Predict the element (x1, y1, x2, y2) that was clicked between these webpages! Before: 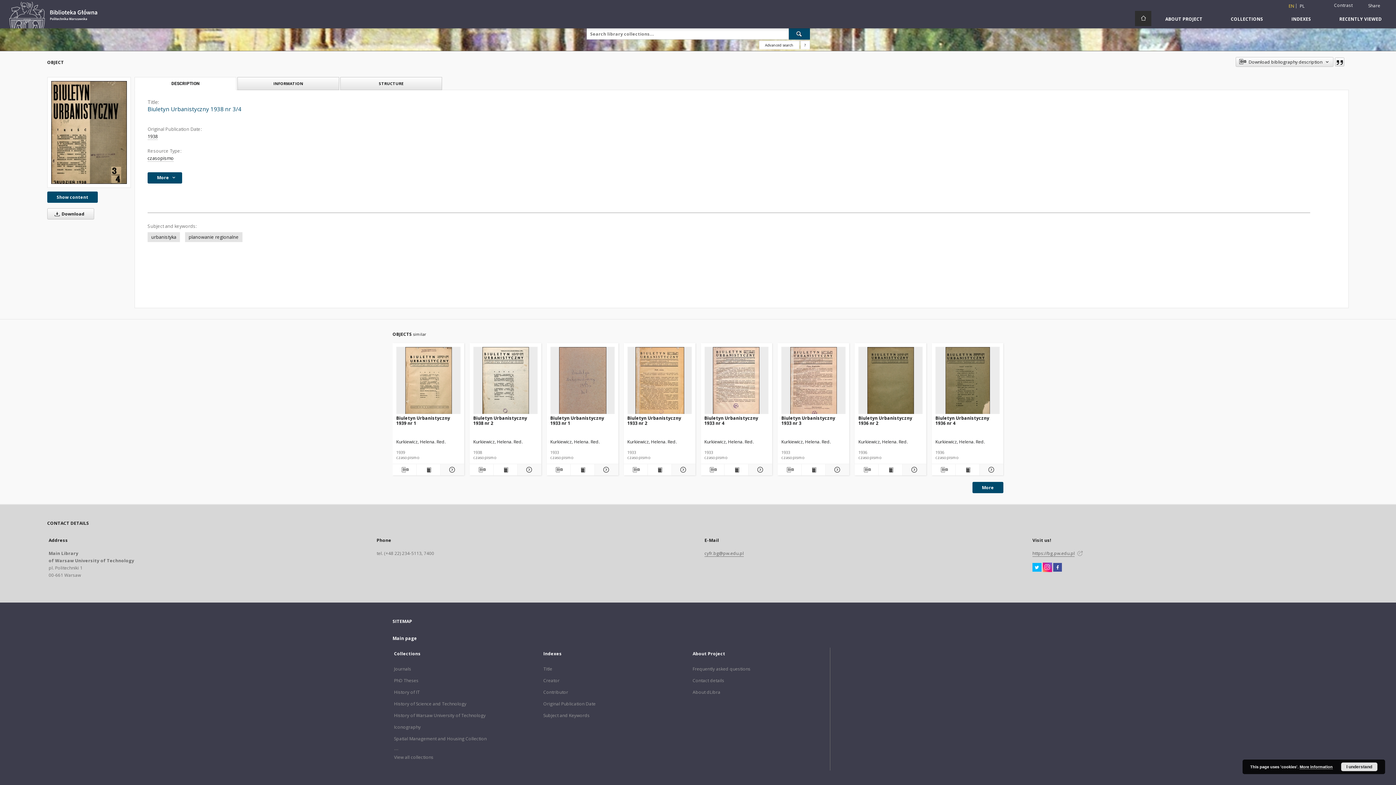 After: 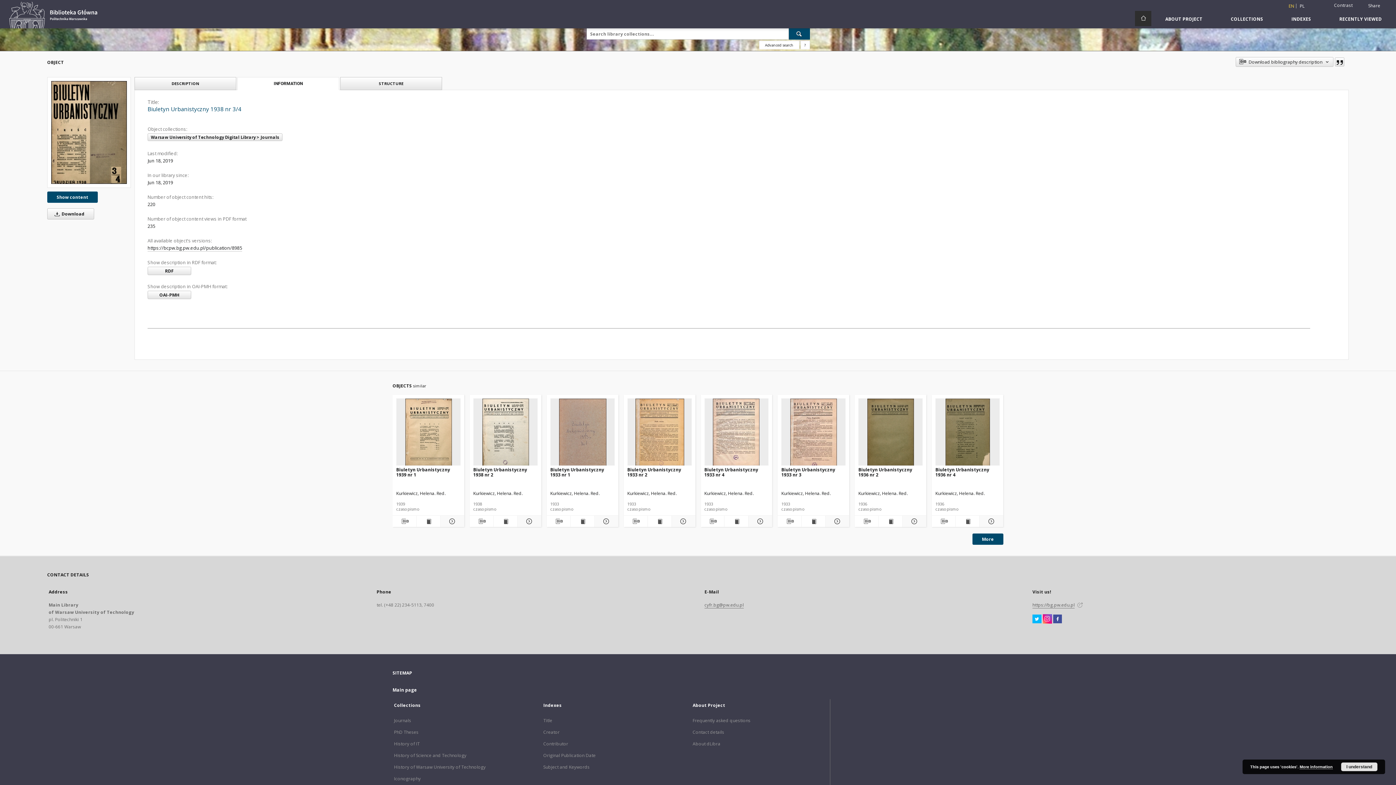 Action: bbox: (237, 77, 338, 89) label: INFORMATION